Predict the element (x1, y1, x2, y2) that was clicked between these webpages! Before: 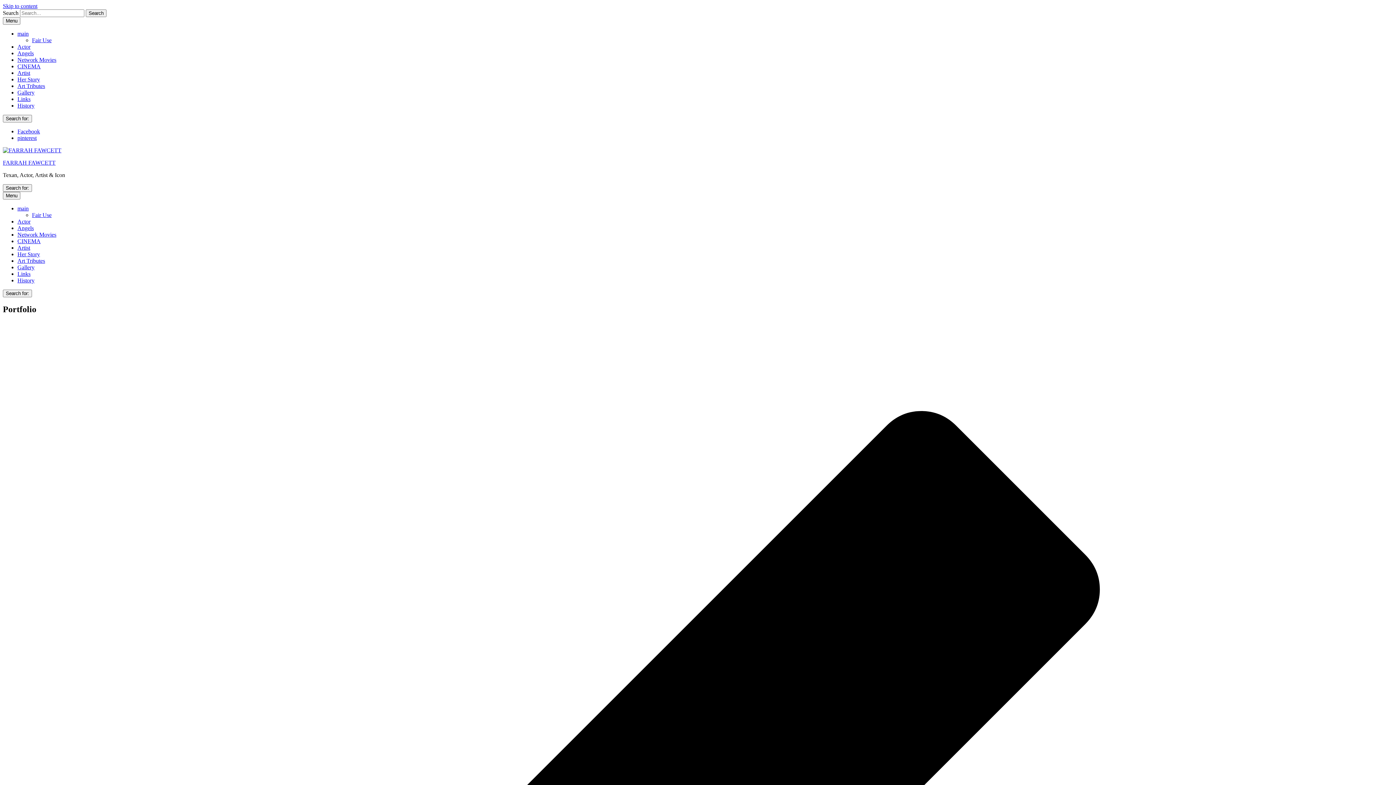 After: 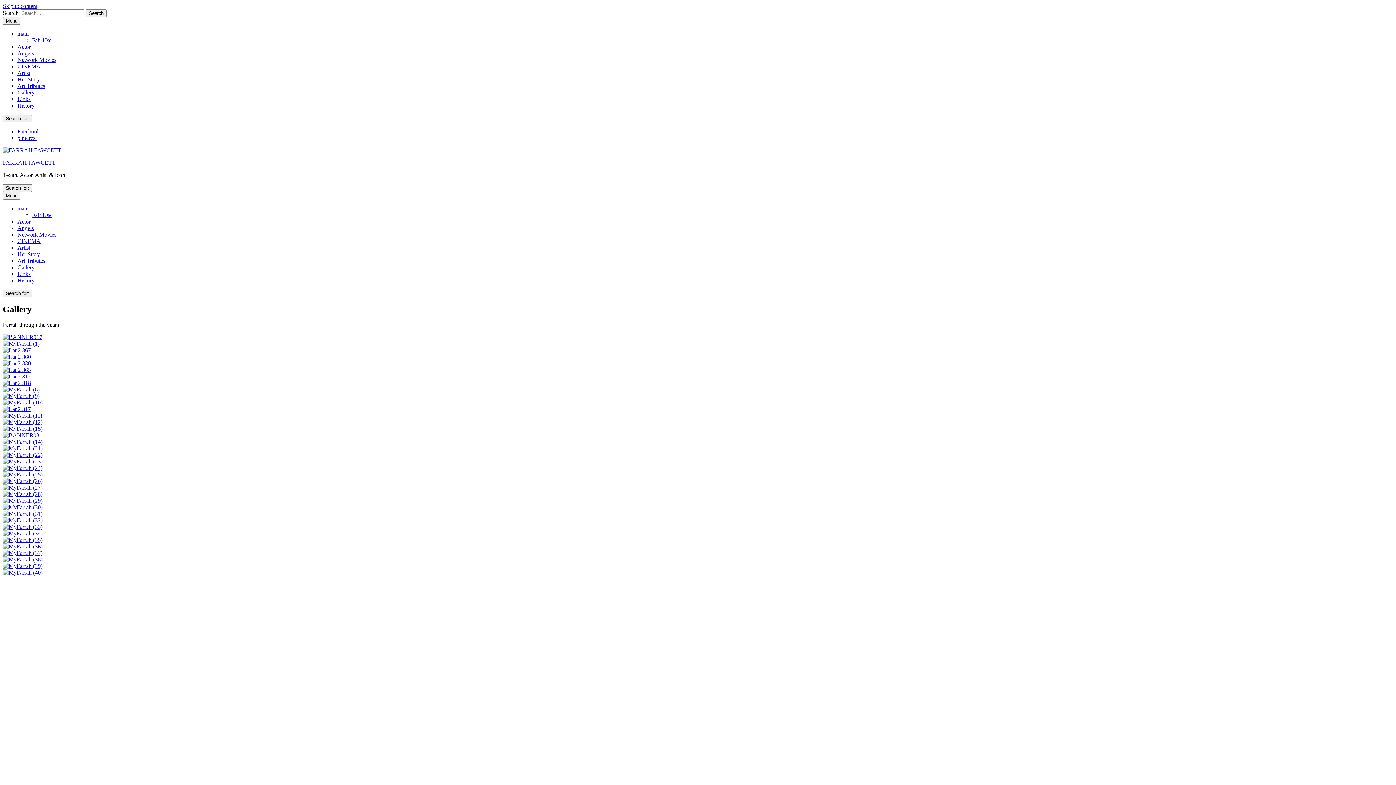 Action: bbox: (17, 89, 34, 95) label: Gallery